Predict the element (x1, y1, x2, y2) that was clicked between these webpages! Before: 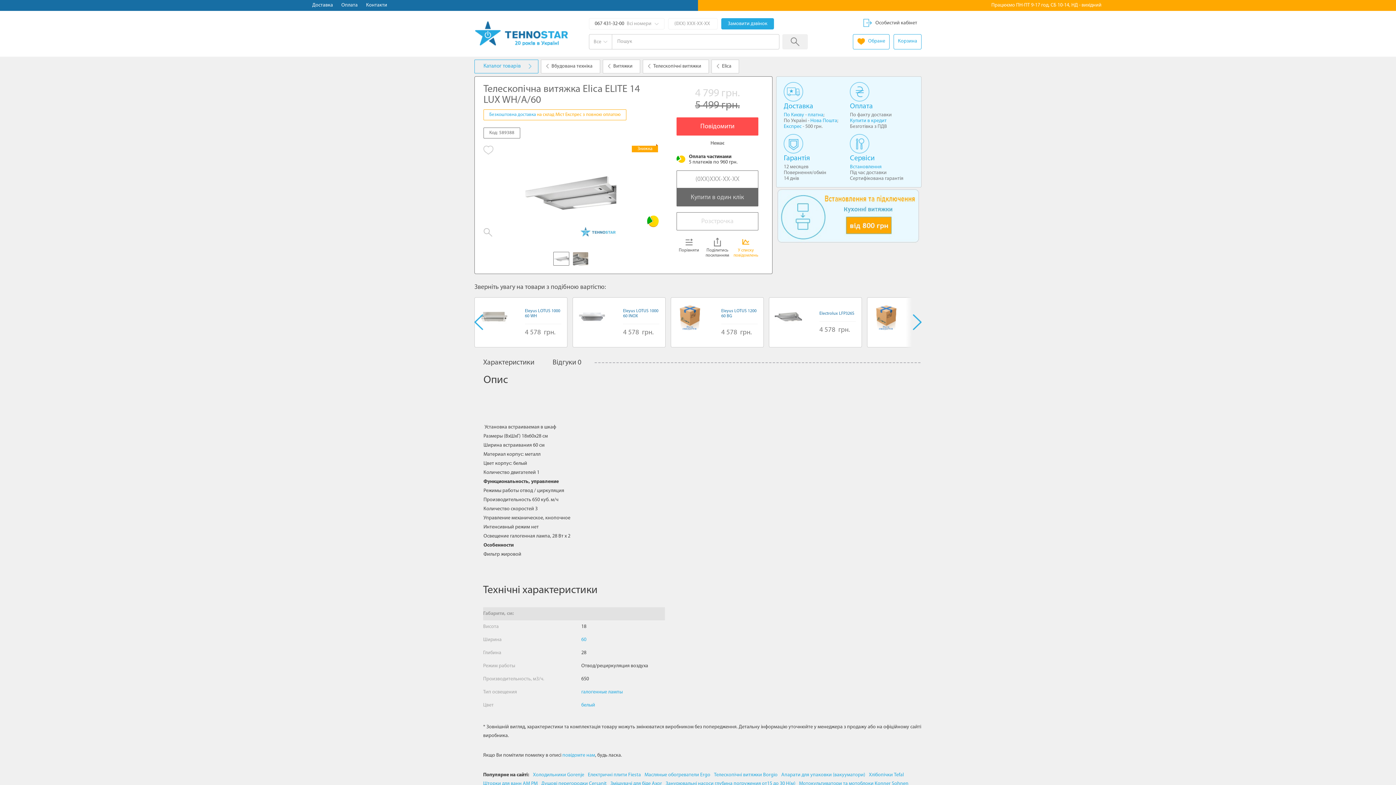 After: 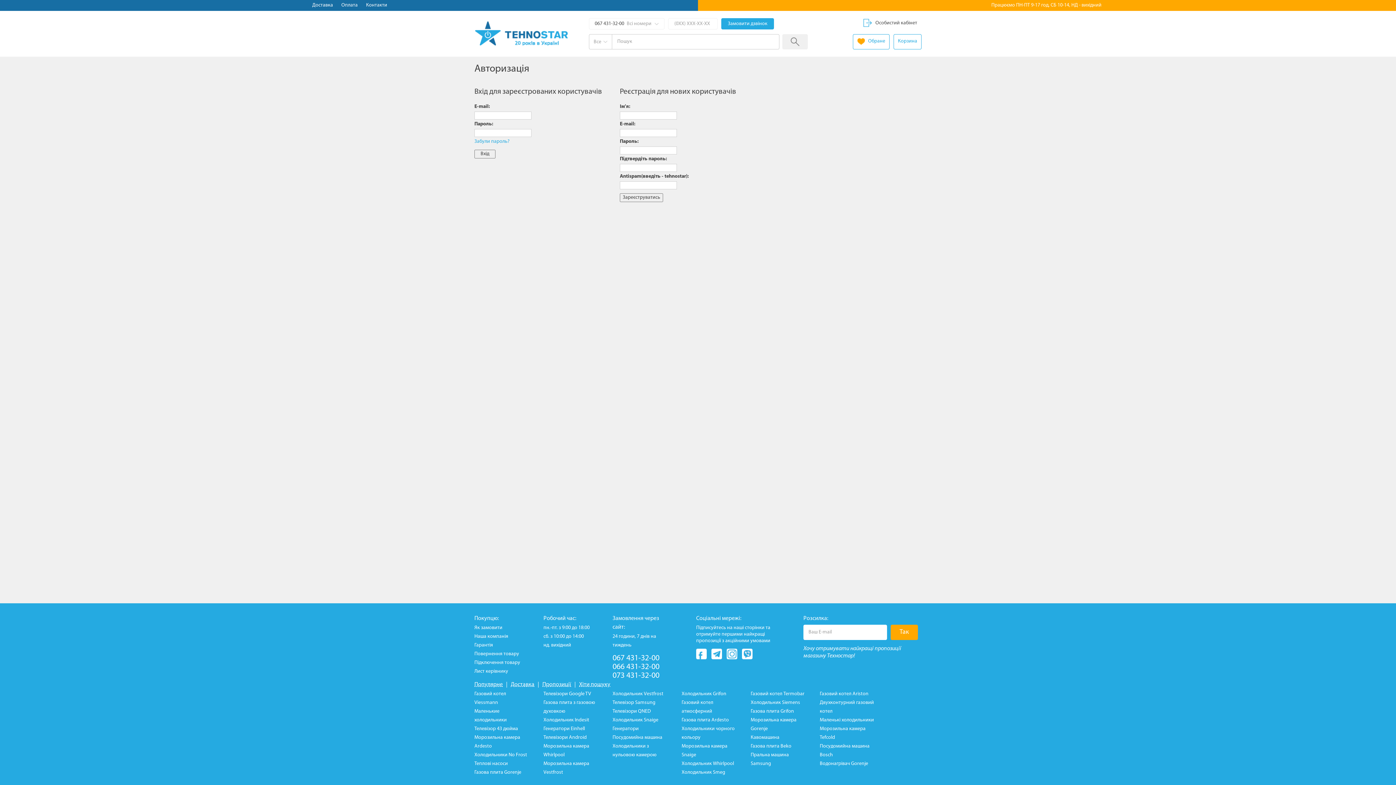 Action: bbox: (859, 16, 921, 29) label: Особистий кабінет